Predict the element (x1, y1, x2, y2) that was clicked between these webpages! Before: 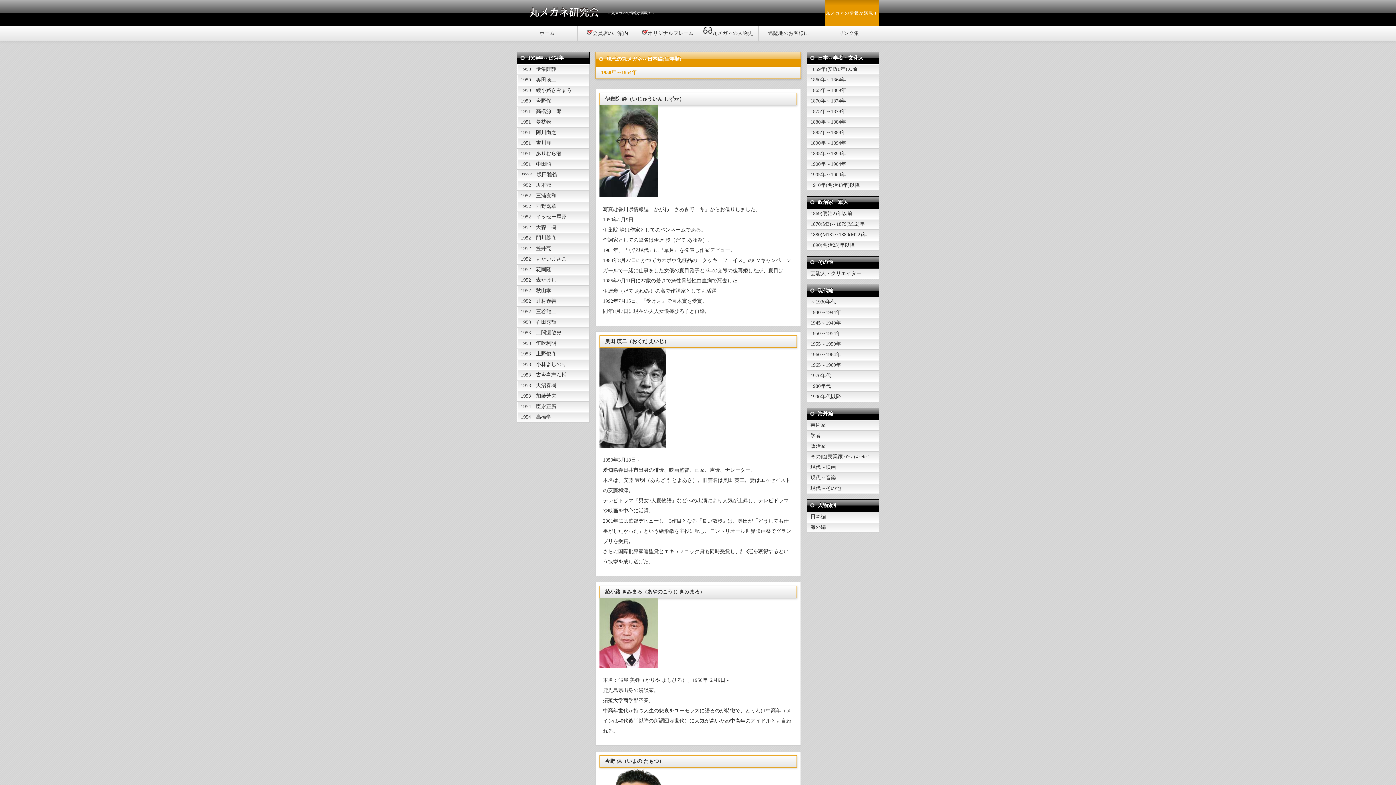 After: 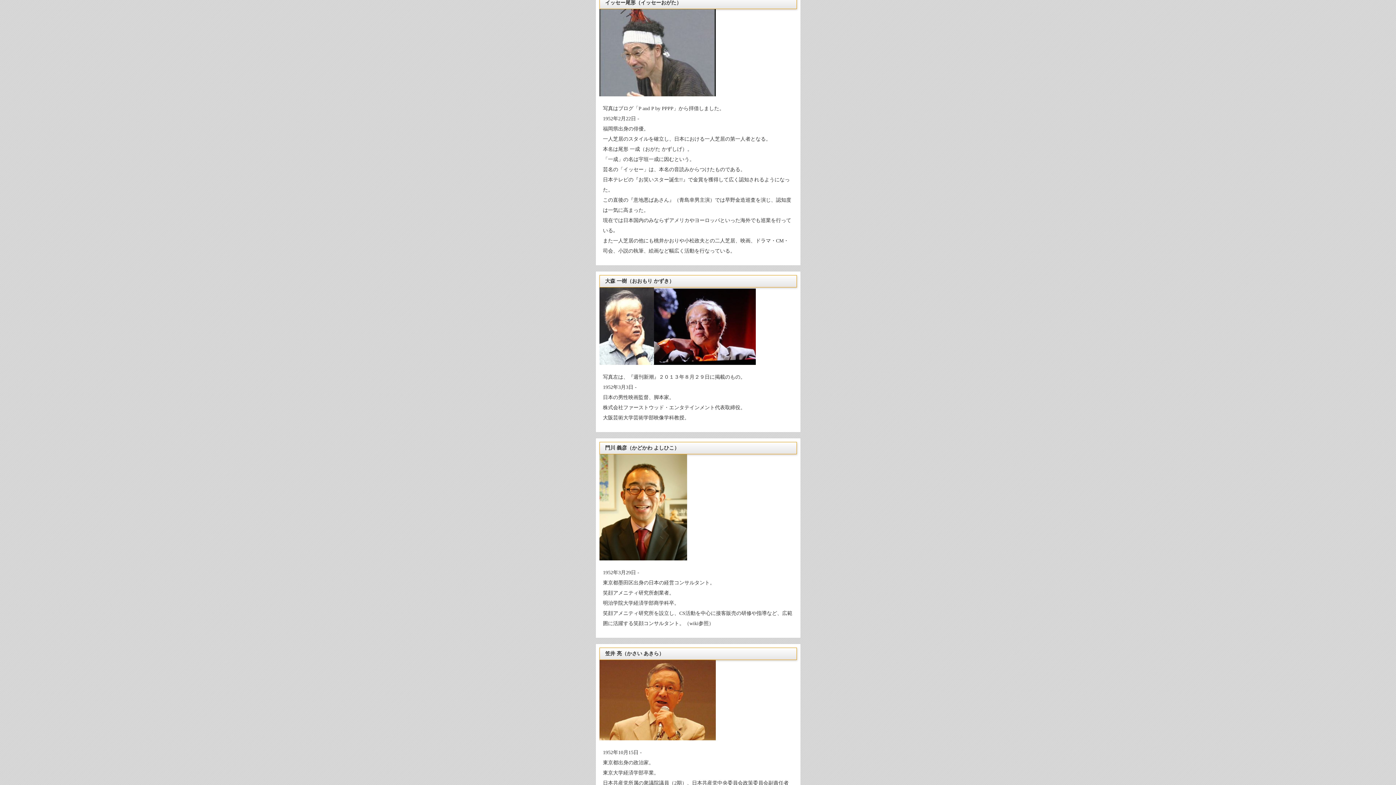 Action: label: 1952　イッセー尾形 bbox: (517, 212, 589, 222)